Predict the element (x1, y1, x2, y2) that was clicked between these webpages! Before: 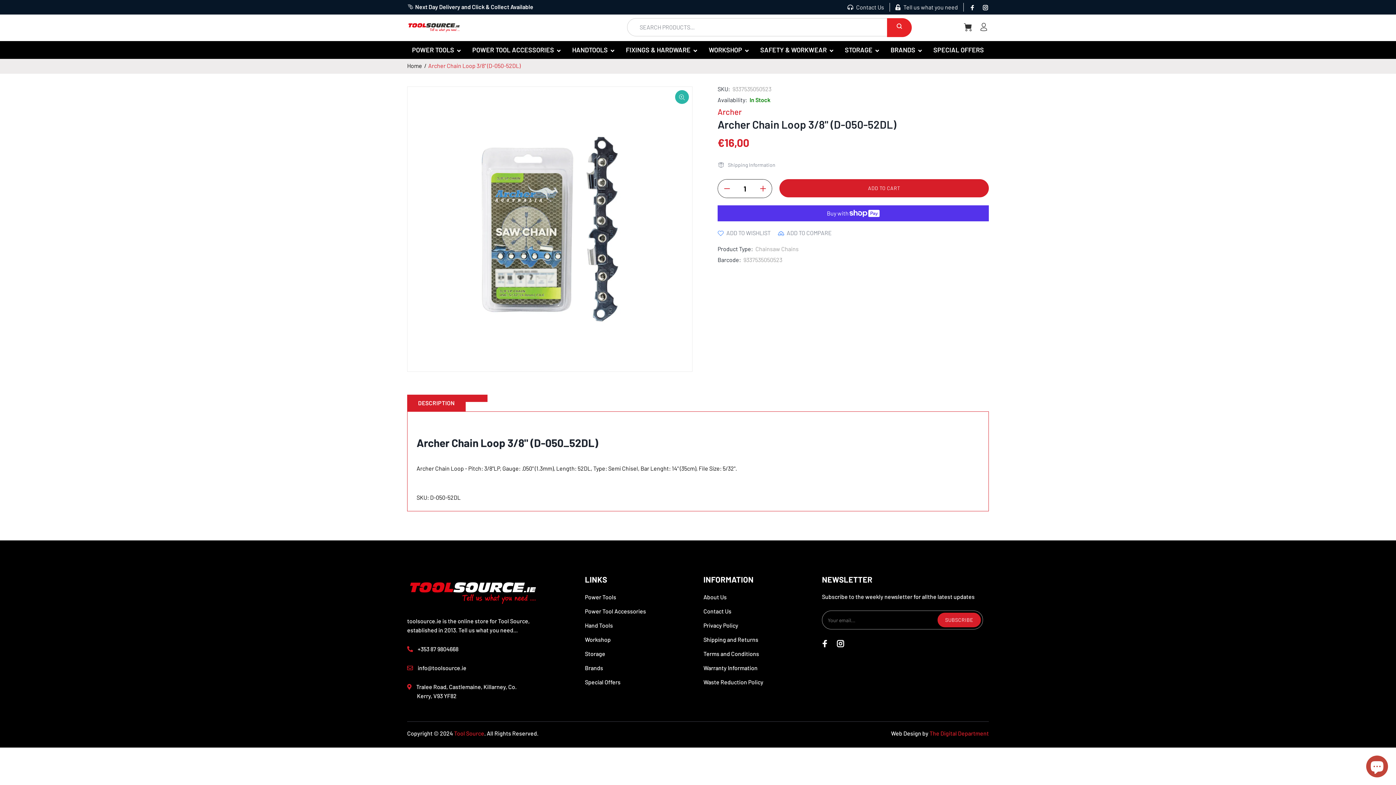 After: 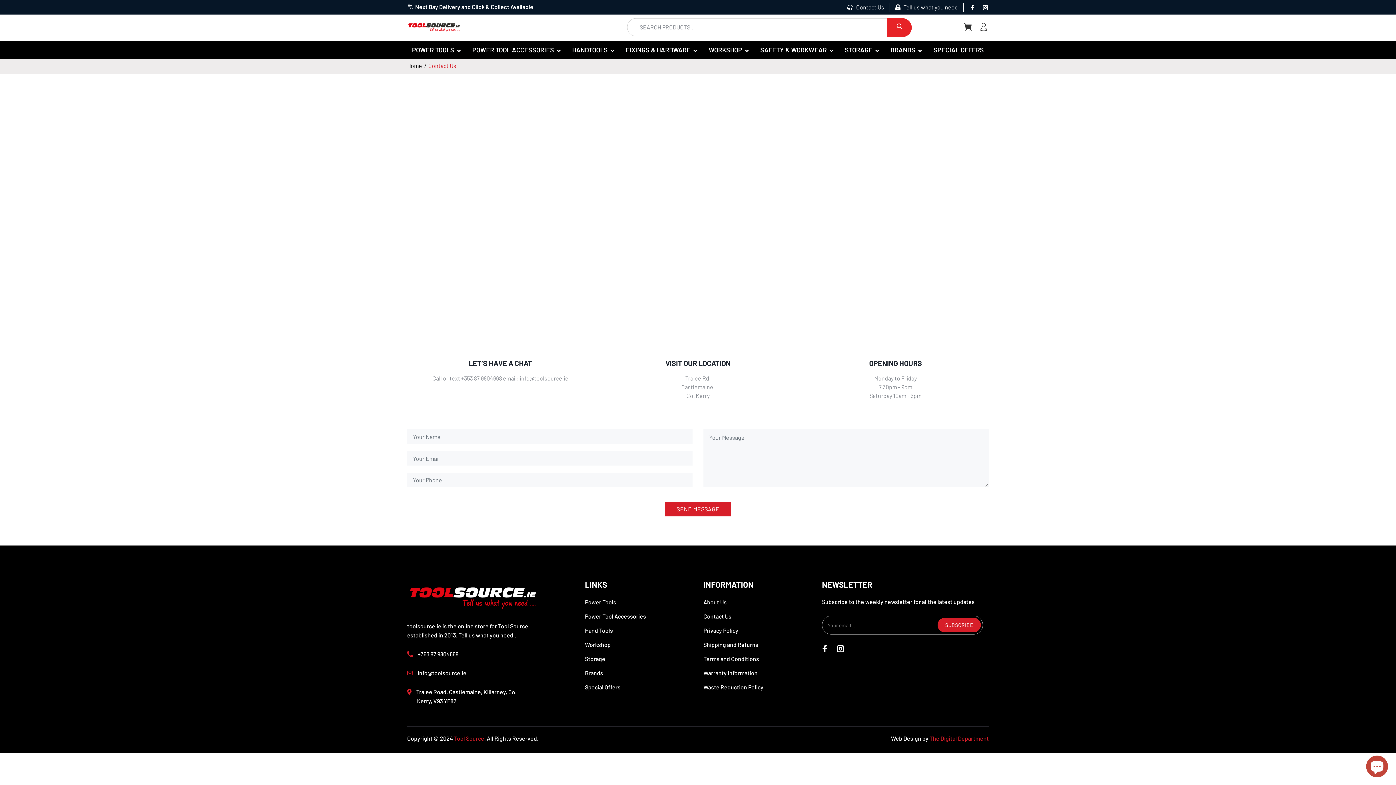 Action: label: Contact Us bbox: (703, 605, 731, 617)